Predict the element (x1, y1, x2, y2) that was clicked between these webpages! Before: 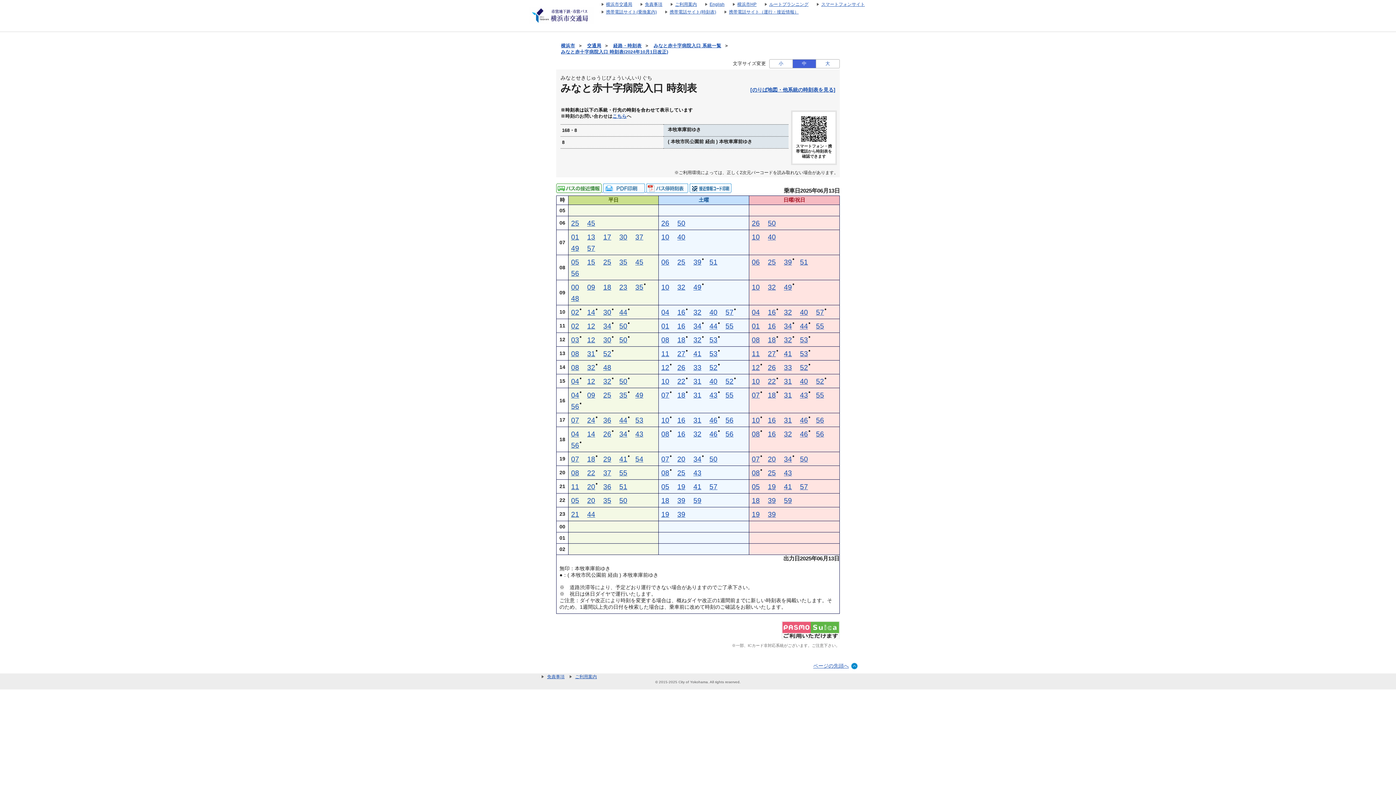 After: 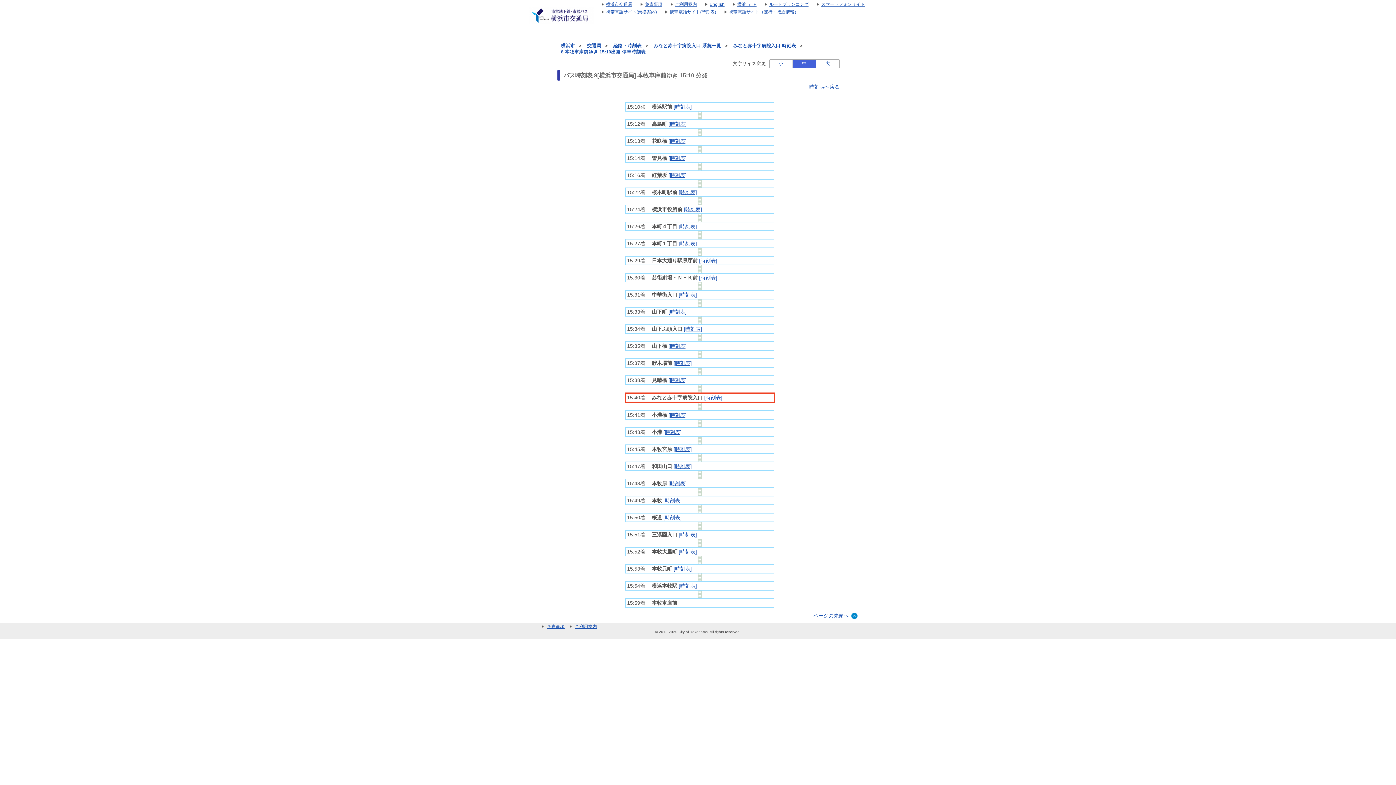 Action: bbox: (709, 377, 717, 385) label: 4040分はつ 8本牧車庫前行き